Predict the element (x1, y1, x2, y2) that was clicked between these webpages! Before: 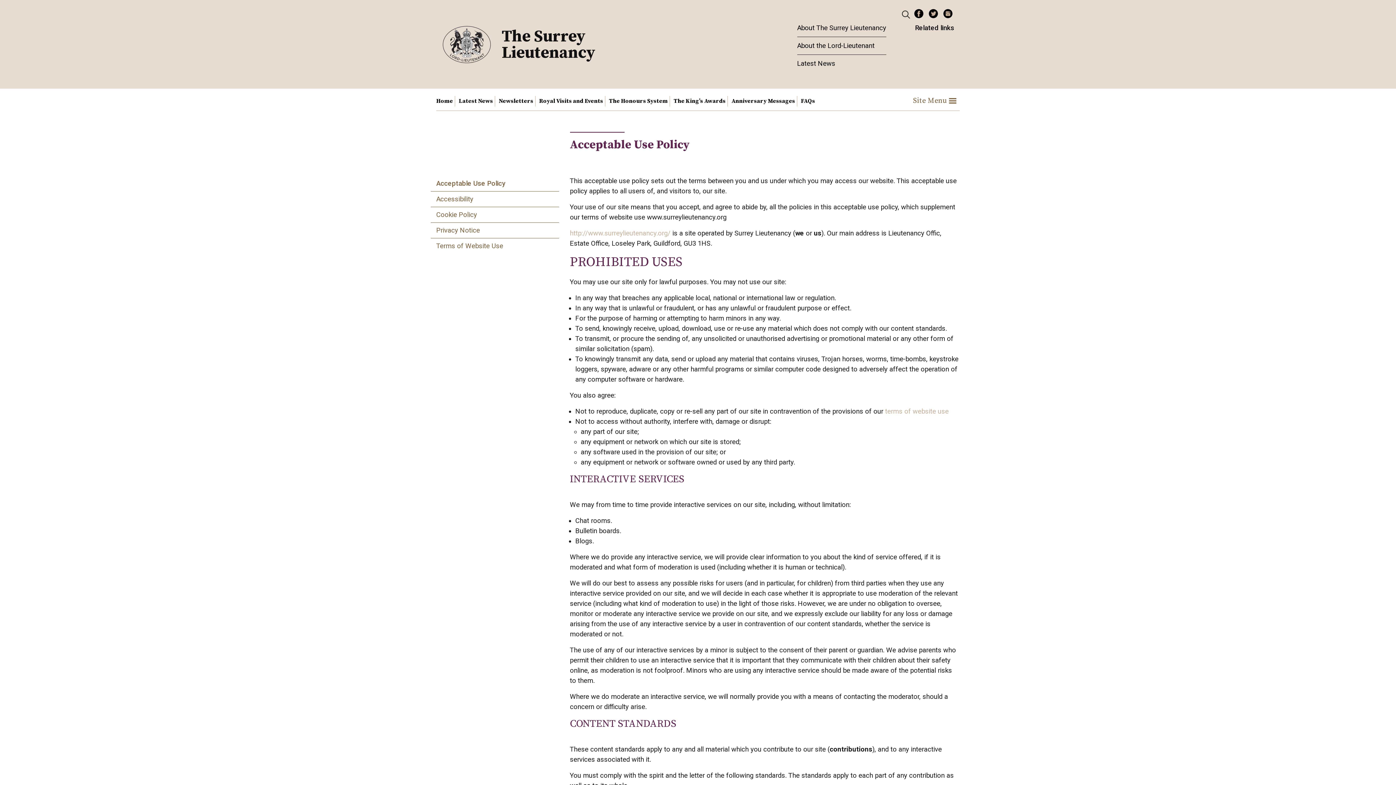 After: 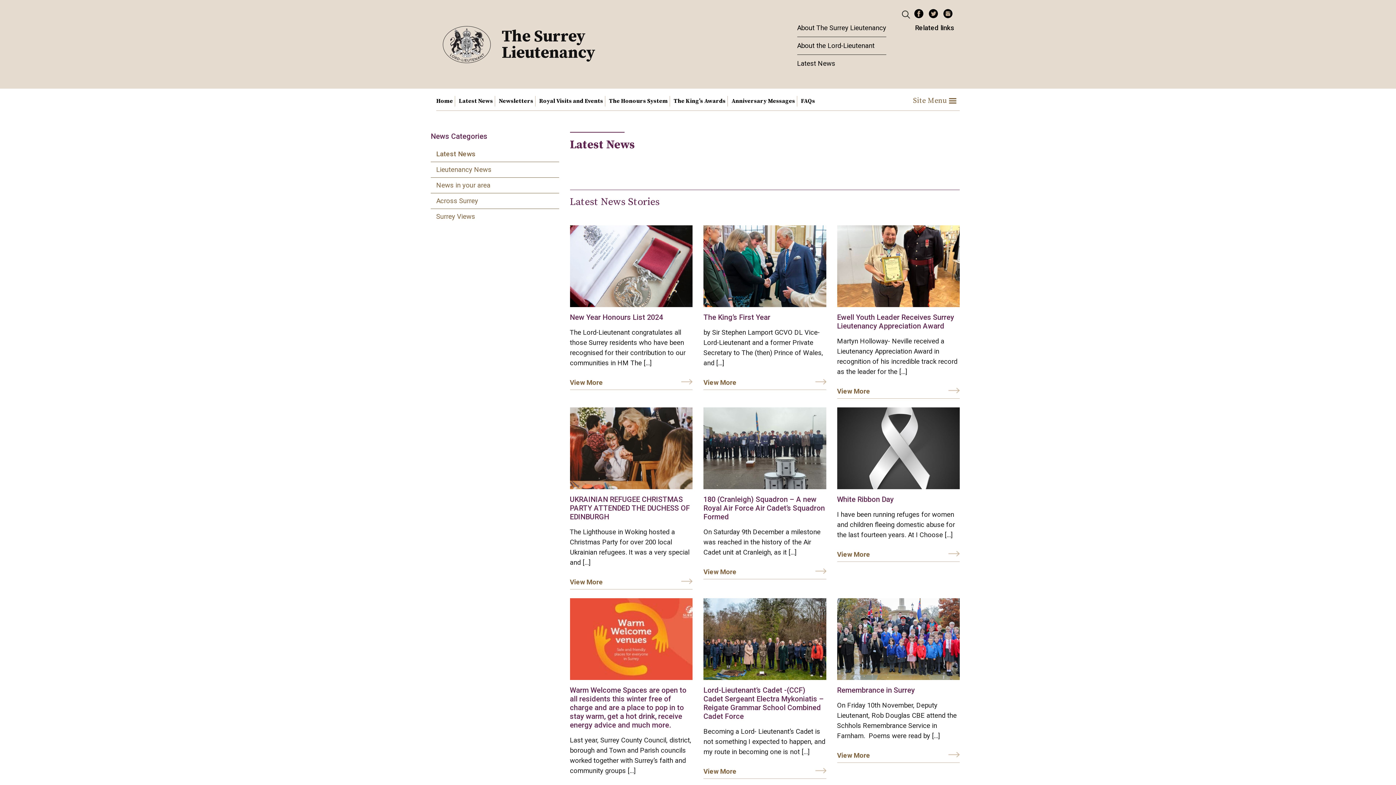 Action: label: Latest News bbox: (797, 54, 886, 72)